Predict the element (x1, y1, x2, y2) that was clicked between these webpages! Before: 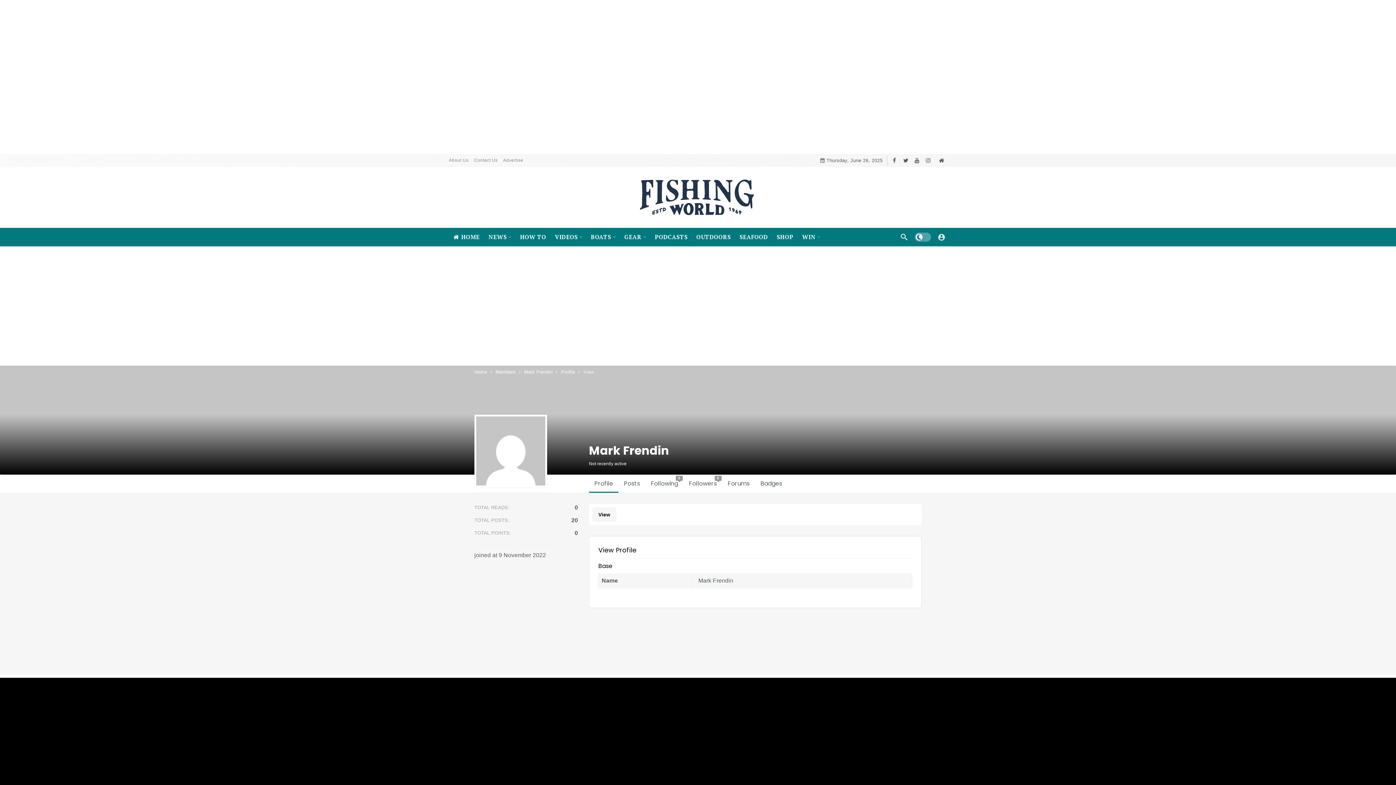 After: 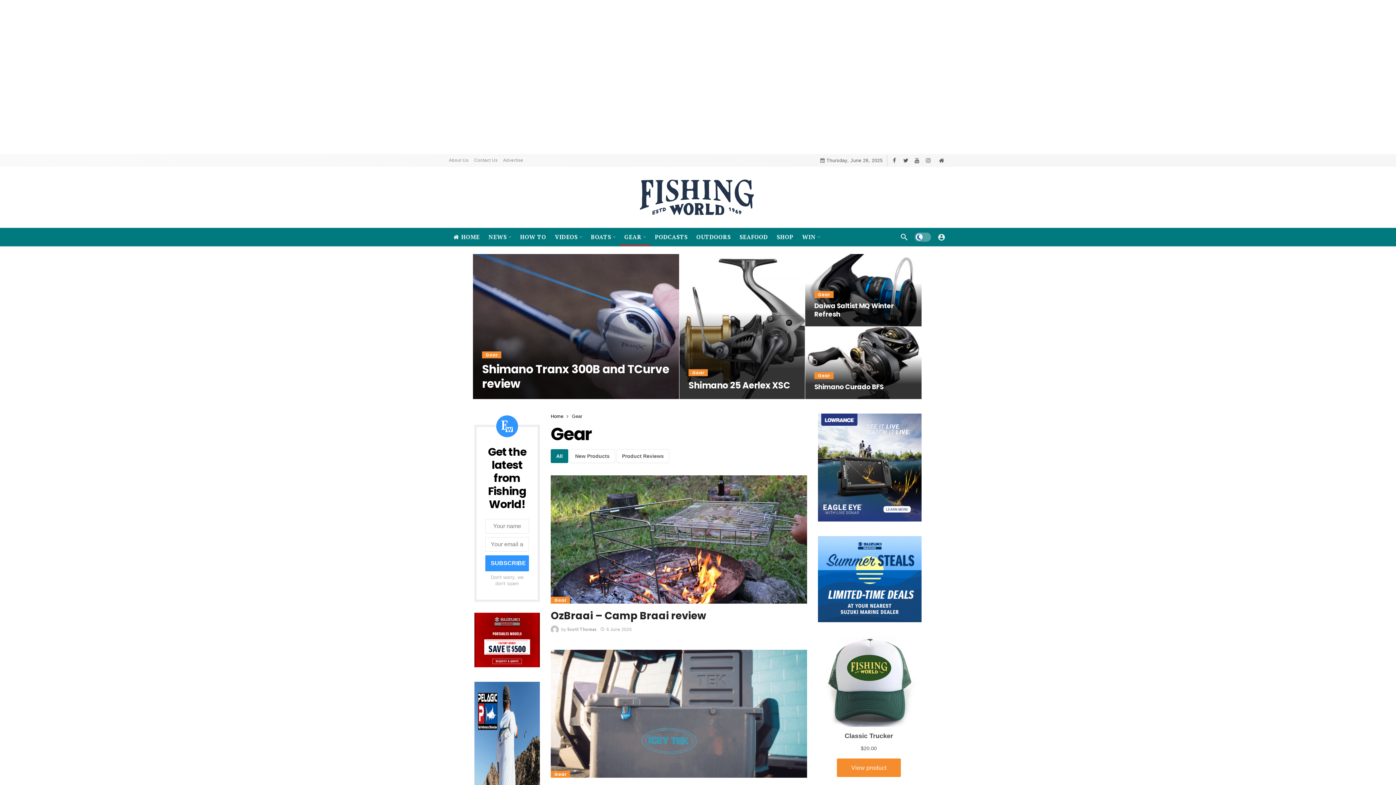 Action: label: GEAR bbox: (620, 228, 650, 246)